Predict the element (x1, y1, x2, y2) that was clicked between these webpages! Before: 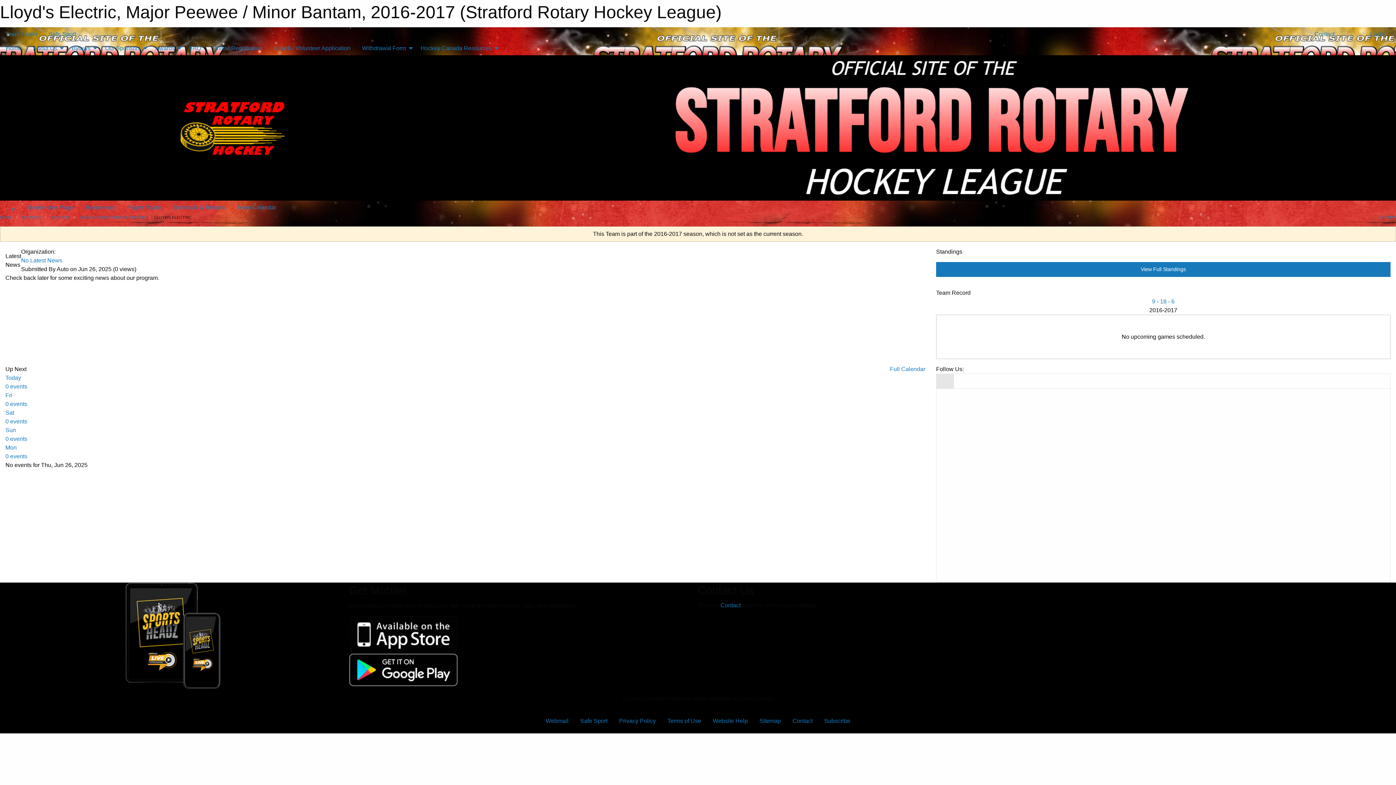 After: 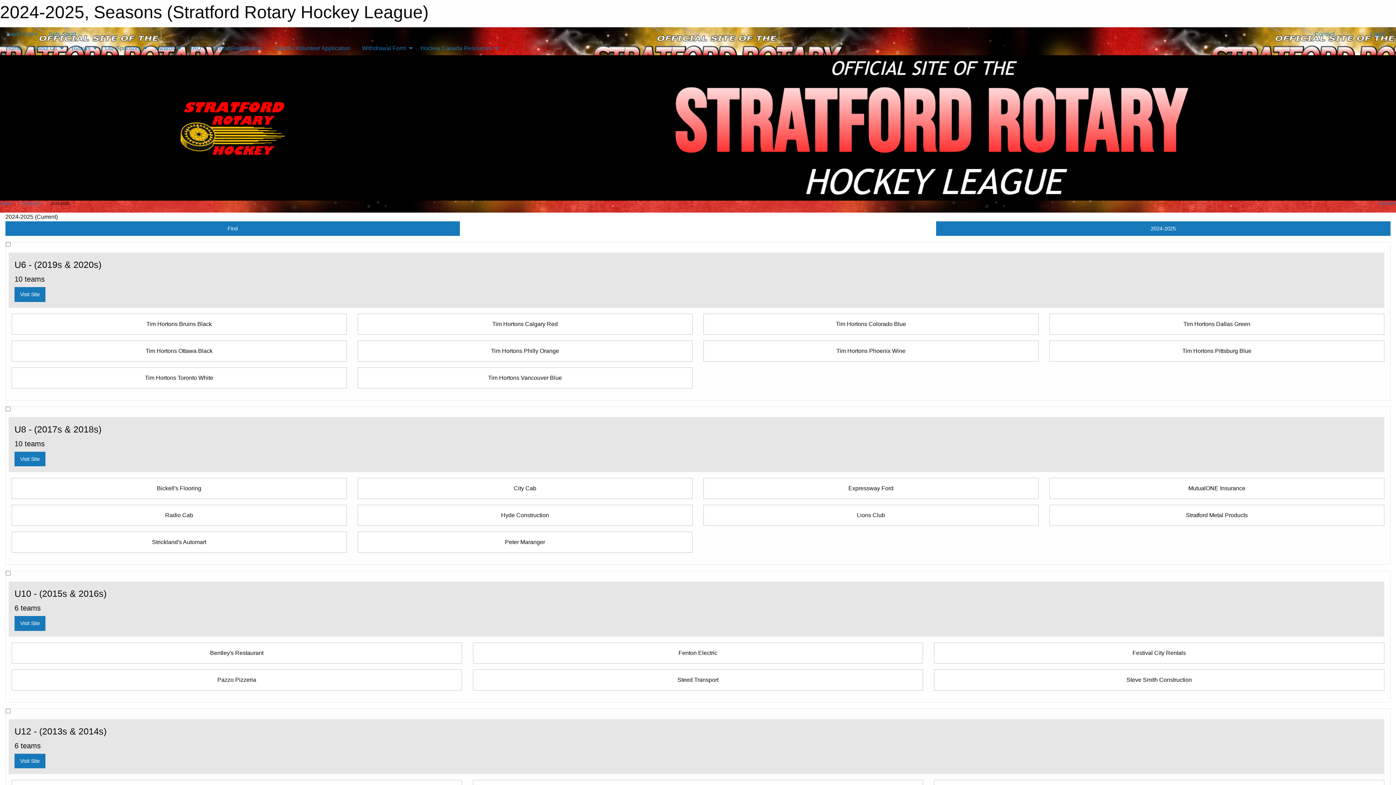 Action: label: Team Finder bbox: (5, 30, 37, 37)